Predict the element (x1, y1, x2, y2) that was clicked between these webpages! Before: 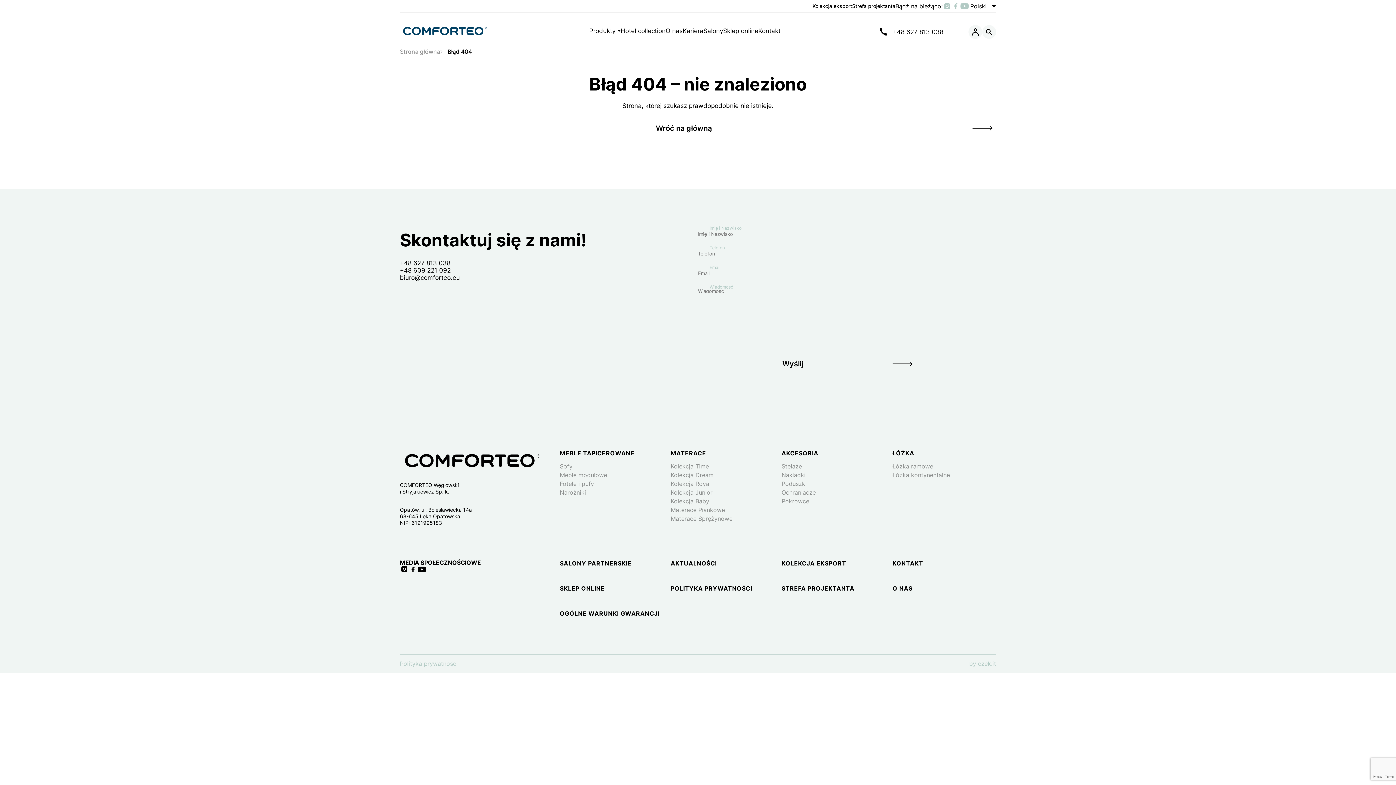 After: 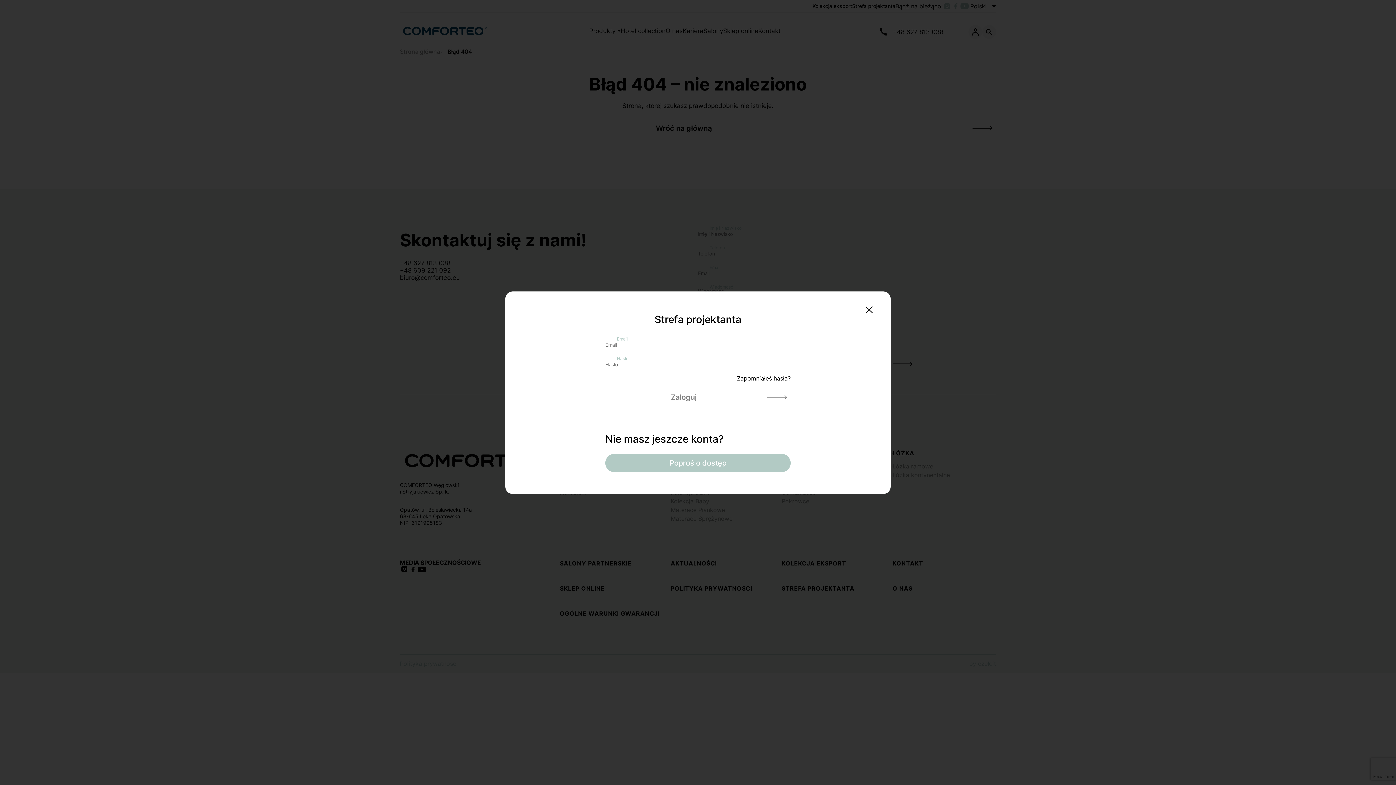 Action: bbox: (852, 3, 895, 9) label: Strefa projektanta